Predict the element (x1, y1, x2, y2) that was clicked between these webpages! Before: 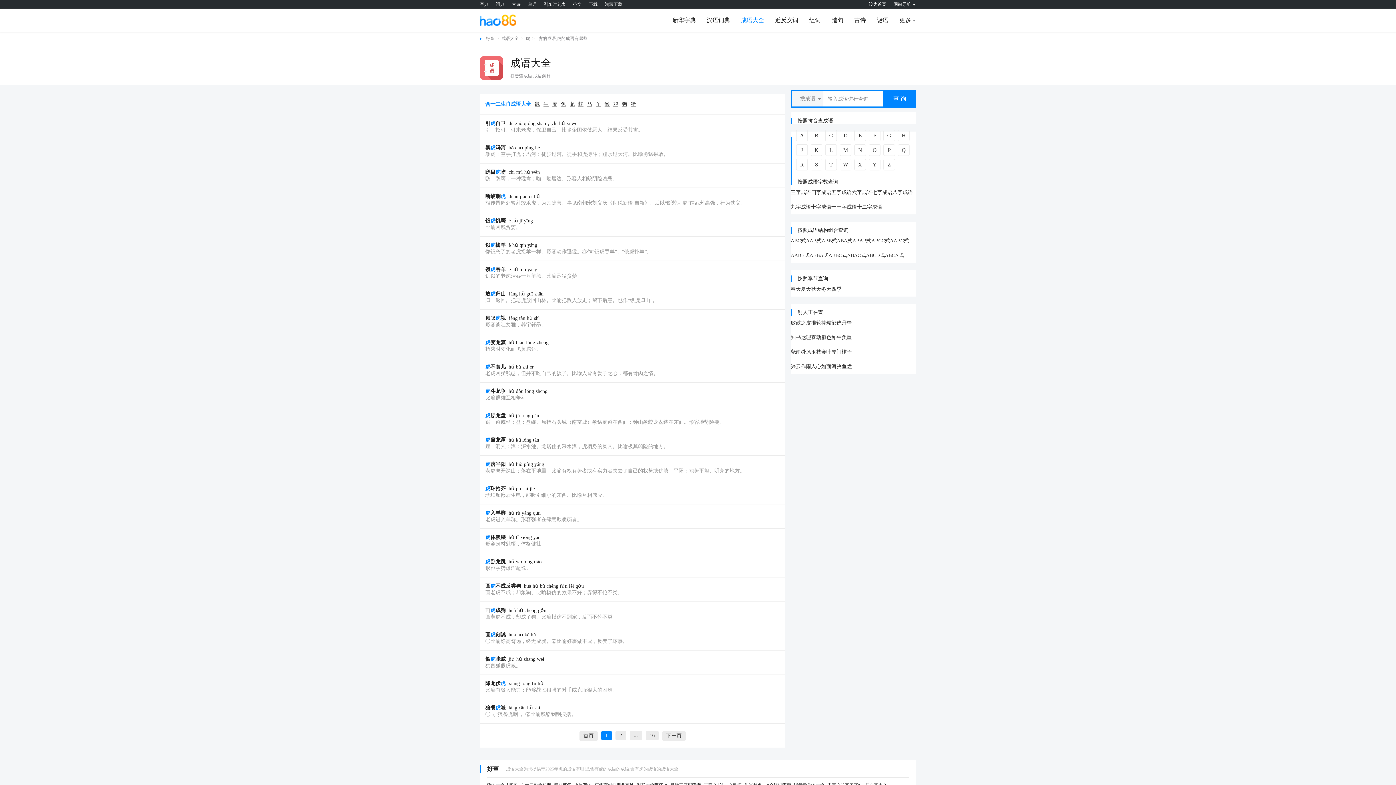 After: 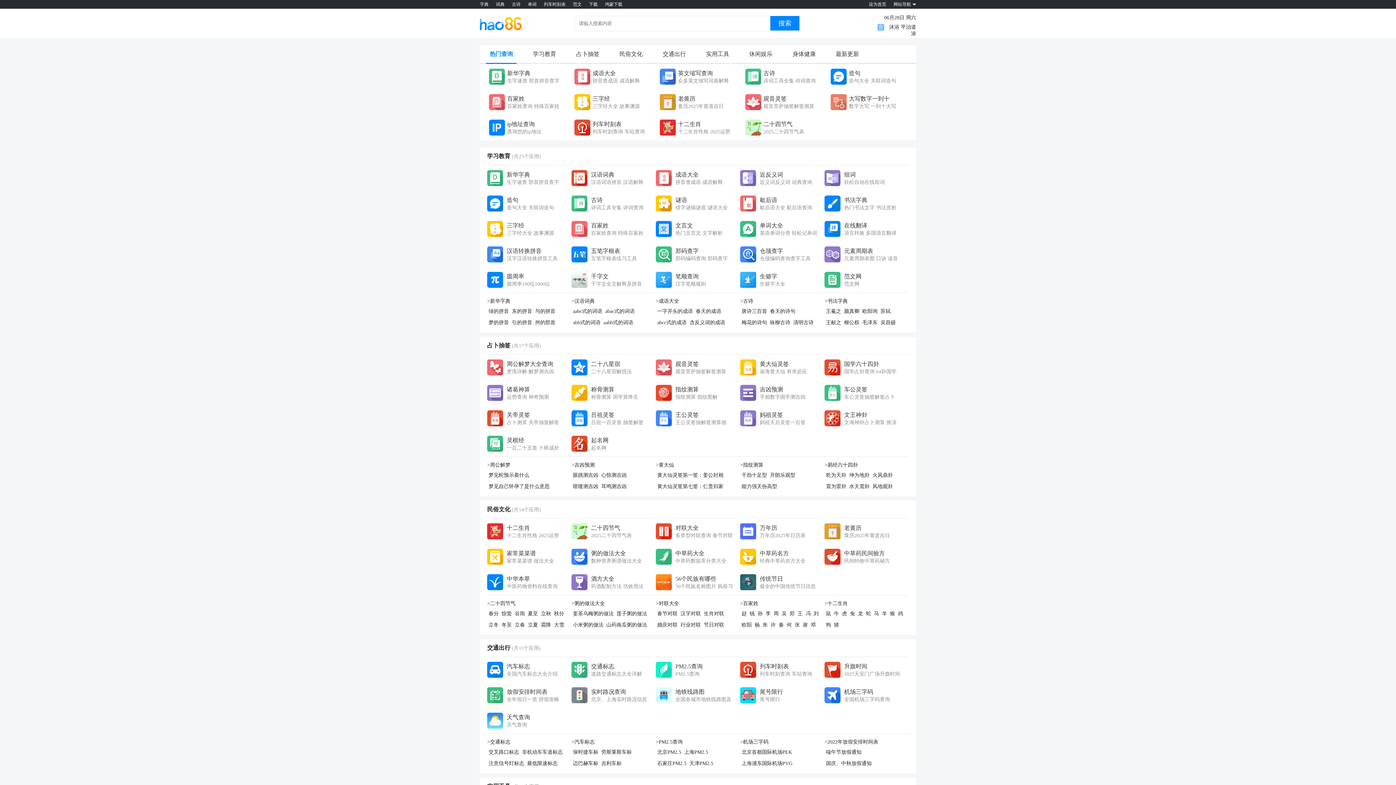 Action: bbox: (480, 14, 516, 25)